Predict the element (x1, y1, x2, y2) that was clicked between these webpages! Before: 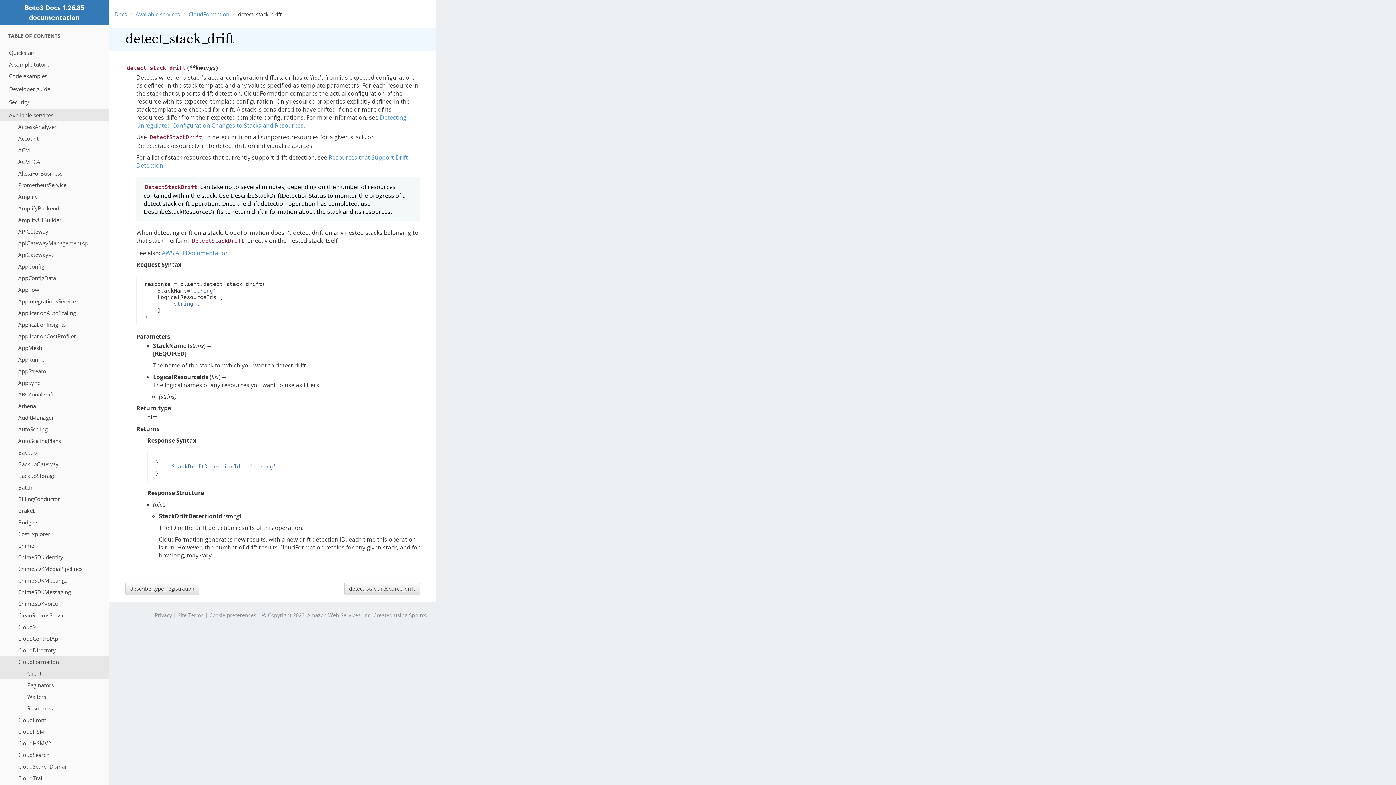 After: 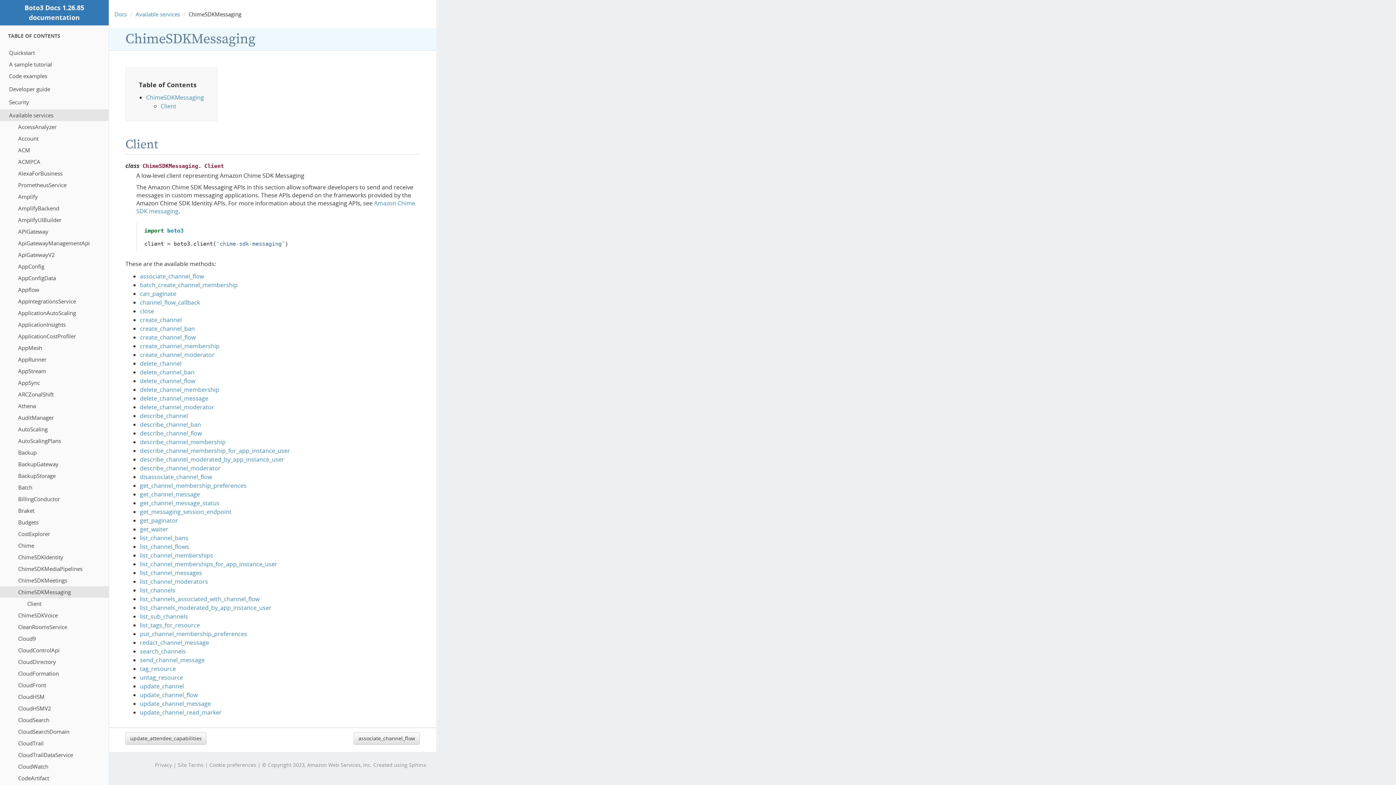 Action: bbox: (0, 586, 108, 598) label: ChimeSDKMessaging